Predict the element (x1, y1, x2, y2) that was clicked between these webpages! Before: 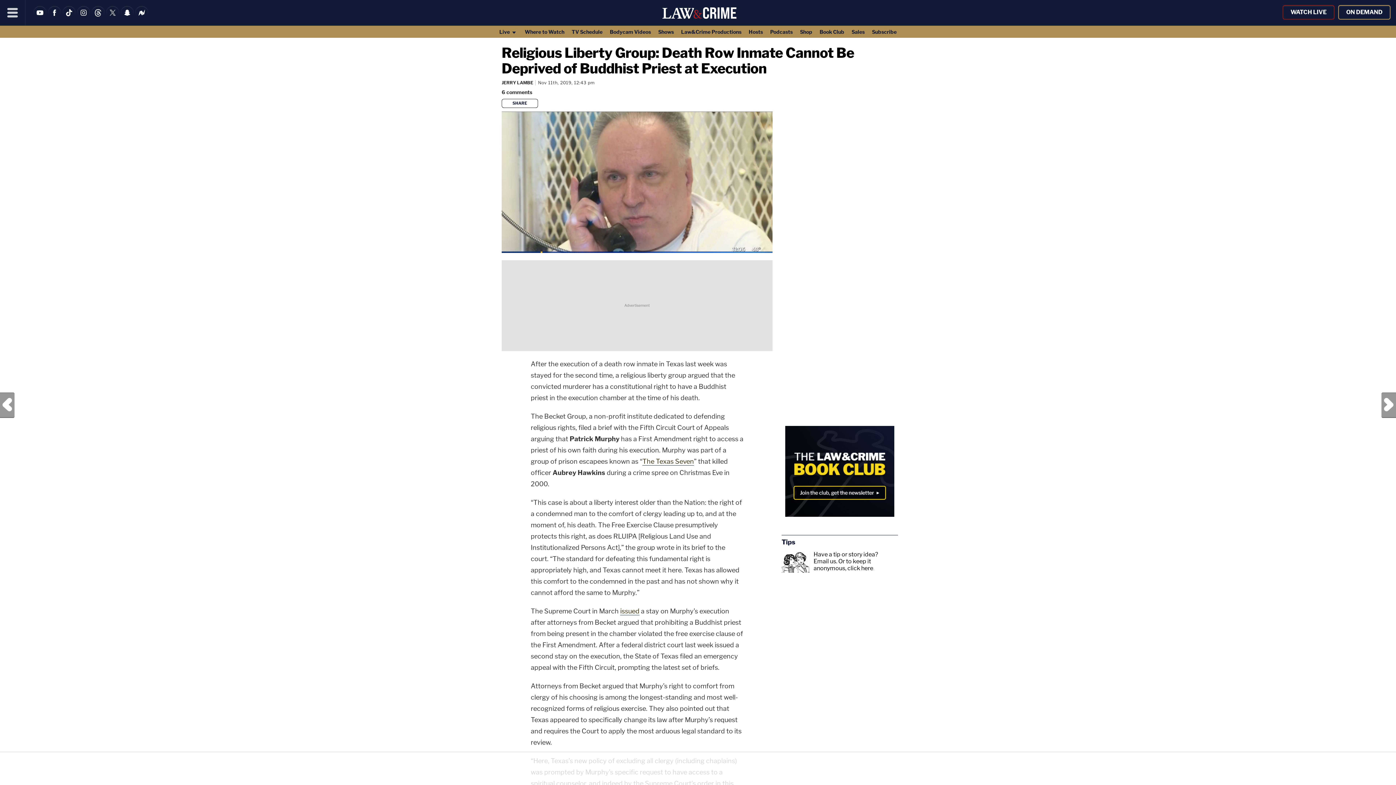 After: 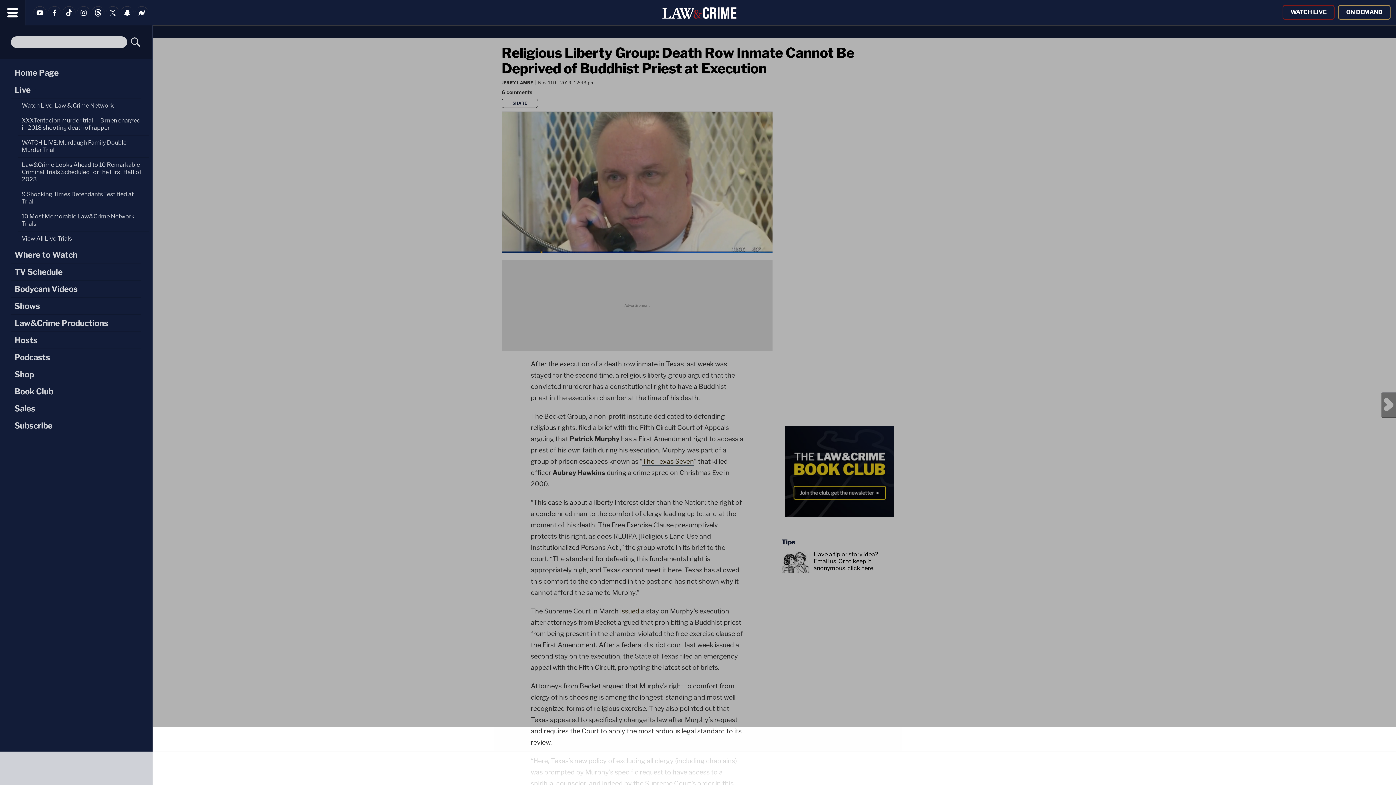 Action: label: Menu bbox: (0, 0, 25, 25)